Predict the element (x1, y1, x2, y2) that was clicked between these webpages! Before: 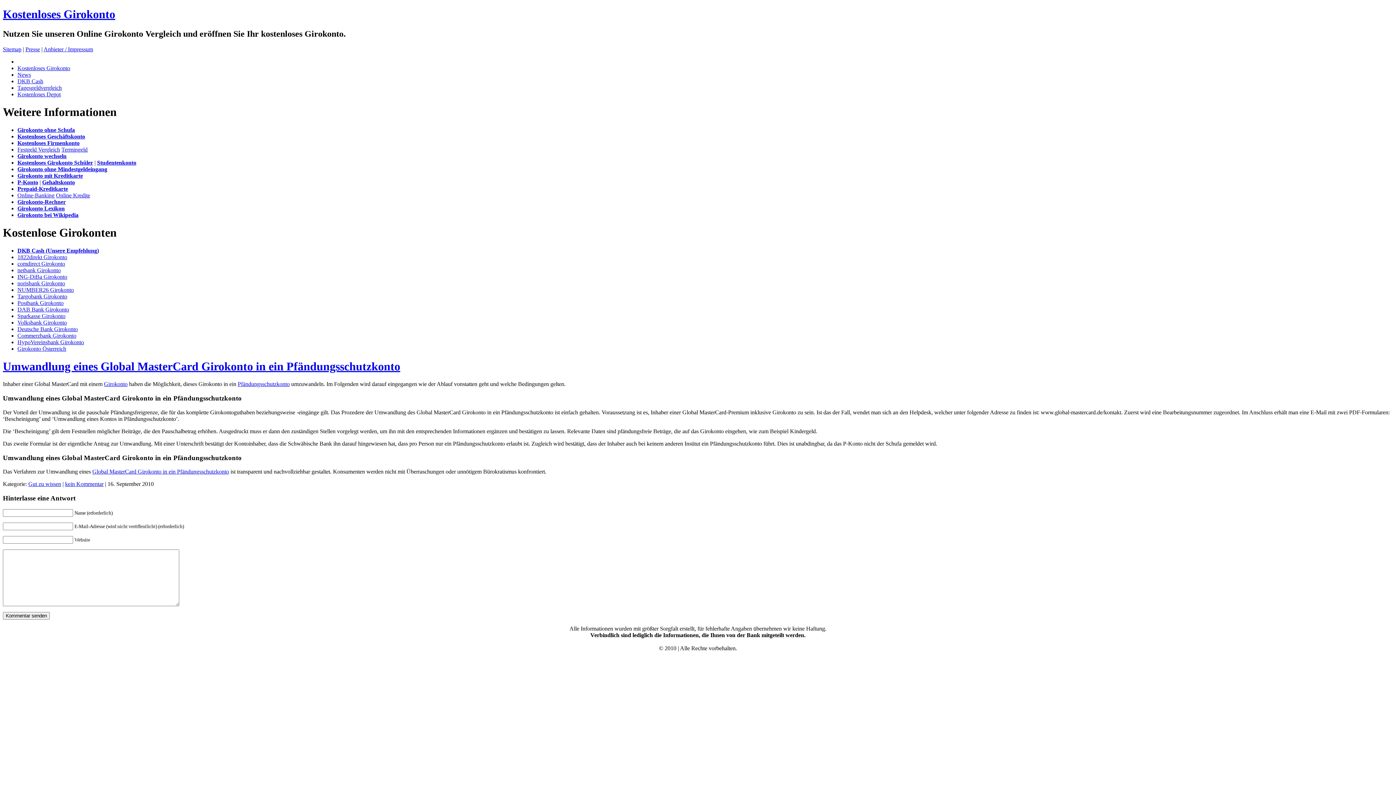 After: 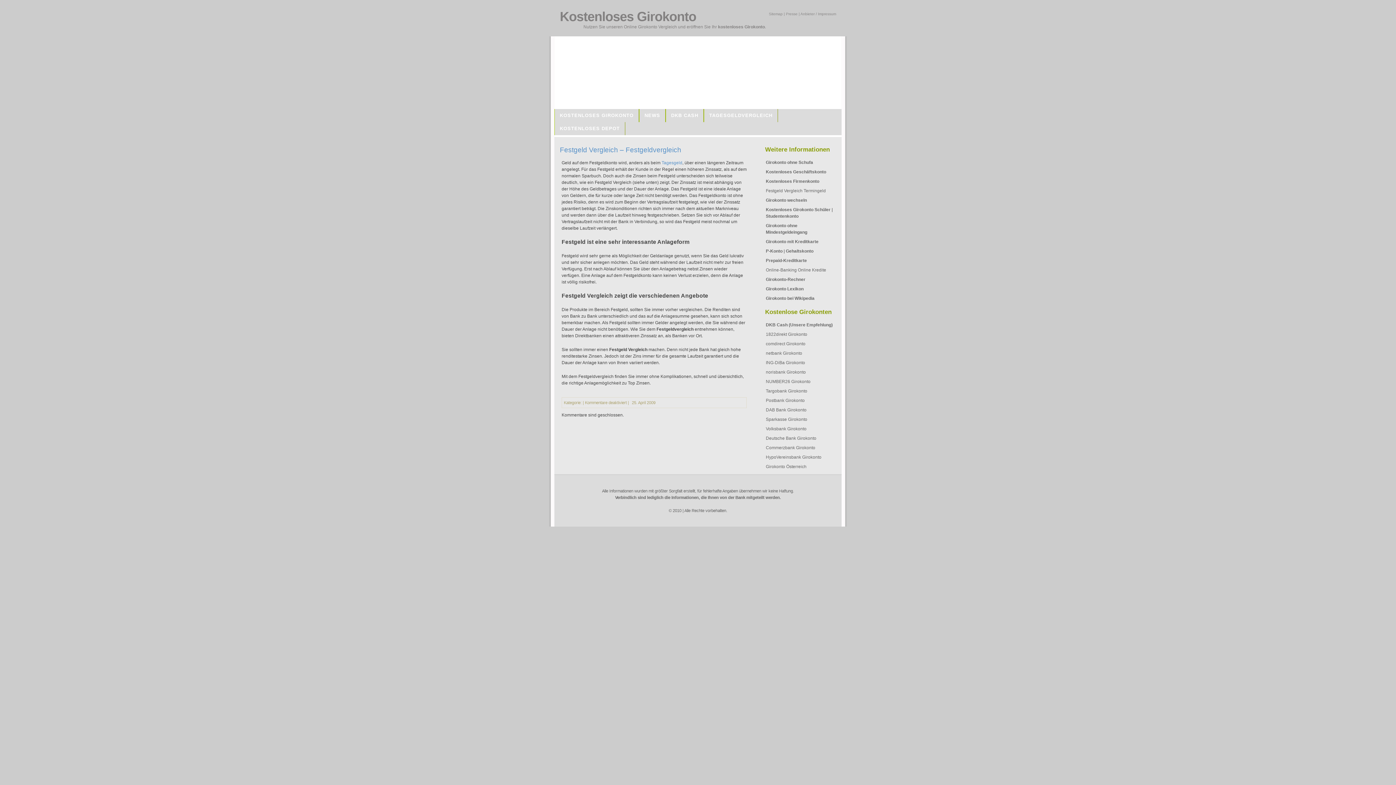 Action: label: Festgeld Vergleich bbox: (17, 146, 60, 152)